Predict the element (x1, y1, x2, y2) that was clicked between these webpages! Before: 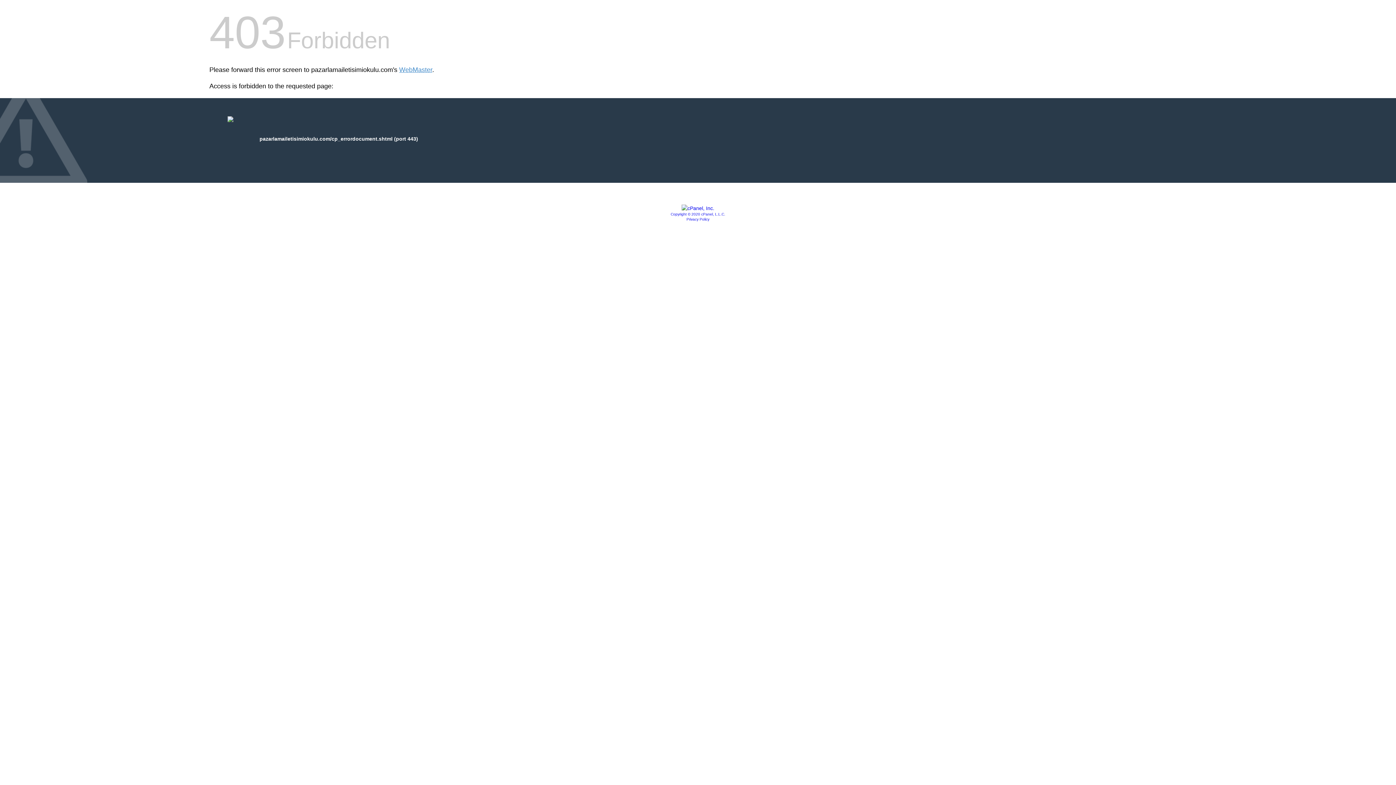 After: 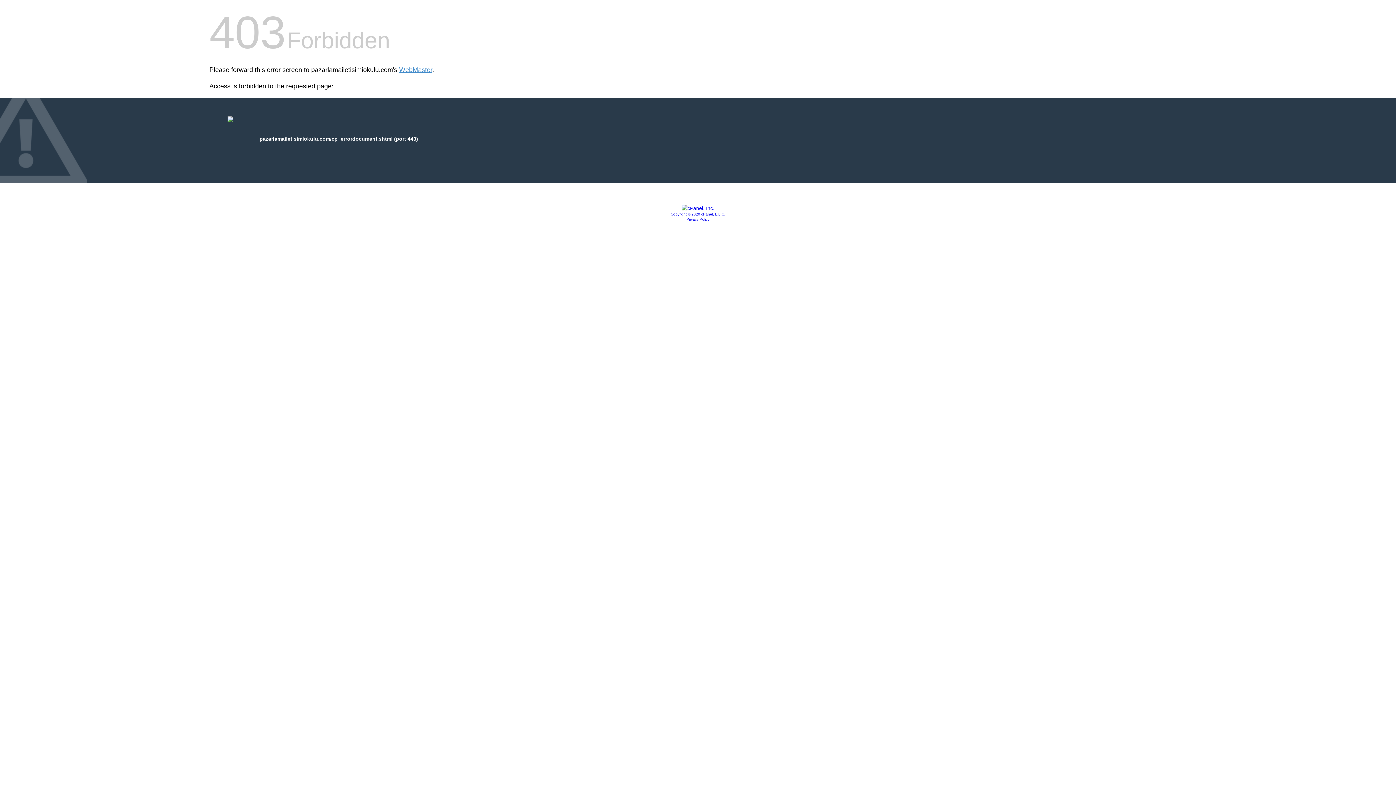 Action: label: Privacy Policy bbox: (686, 217, 709, 221)